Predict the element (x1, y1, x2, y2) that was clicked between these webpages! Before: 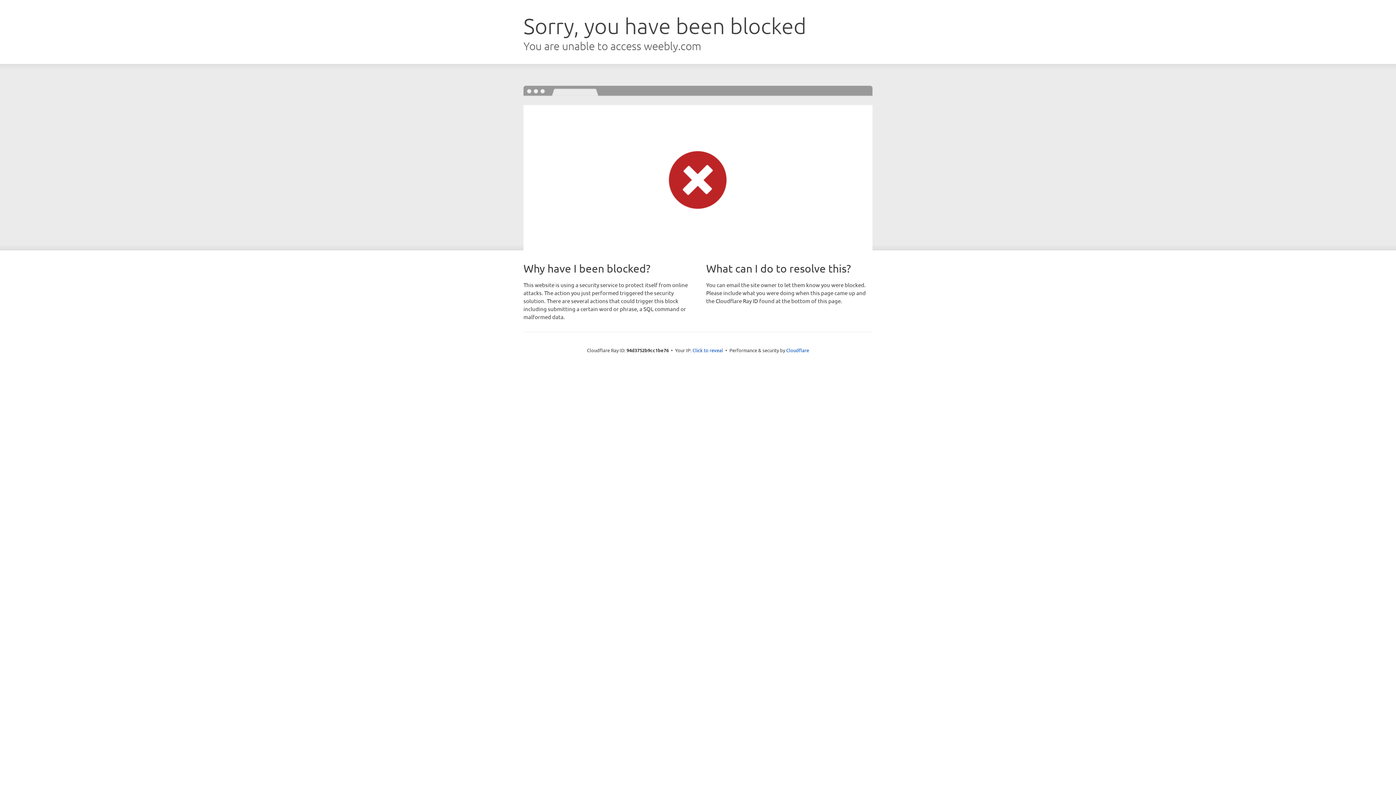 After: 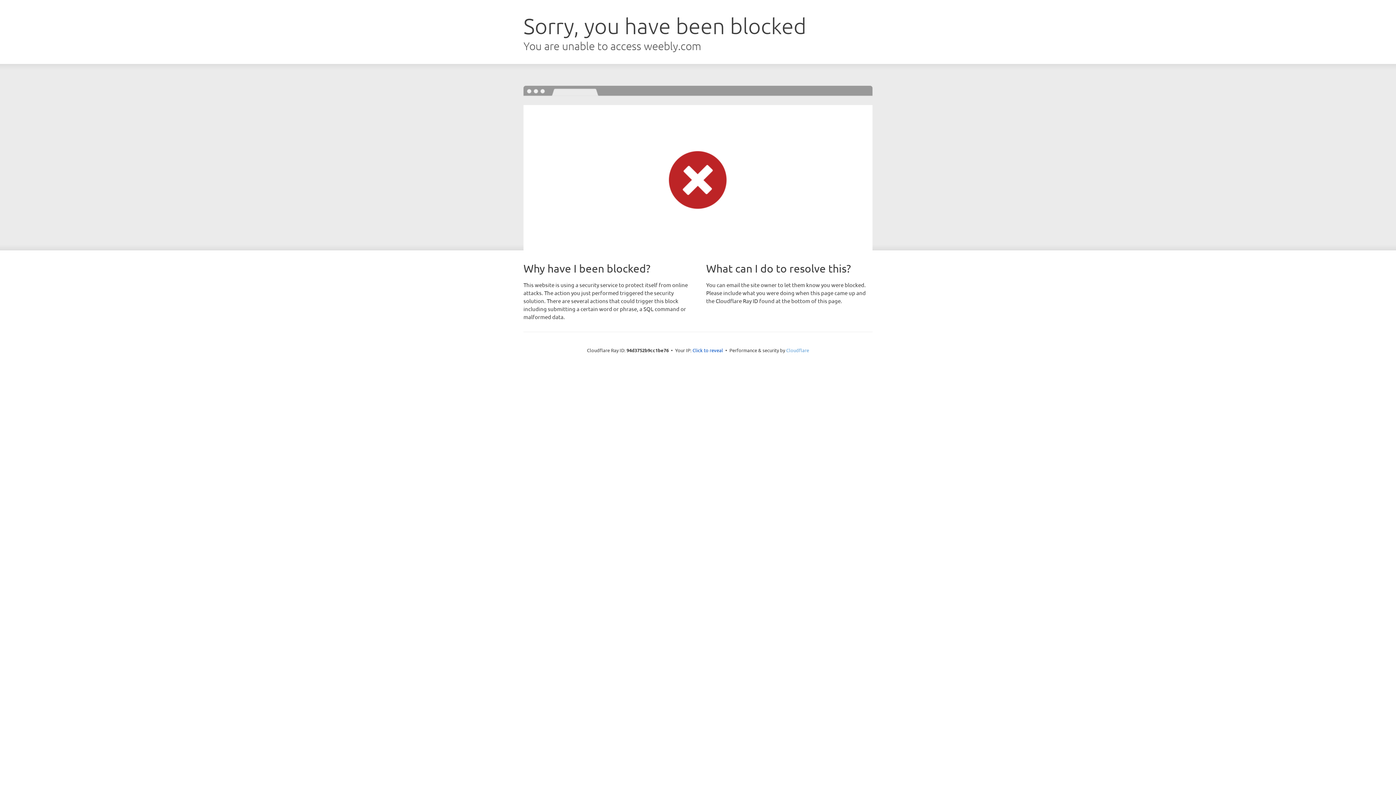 Action: bbox: (786, 347, 809, 353) label: Cloudflare